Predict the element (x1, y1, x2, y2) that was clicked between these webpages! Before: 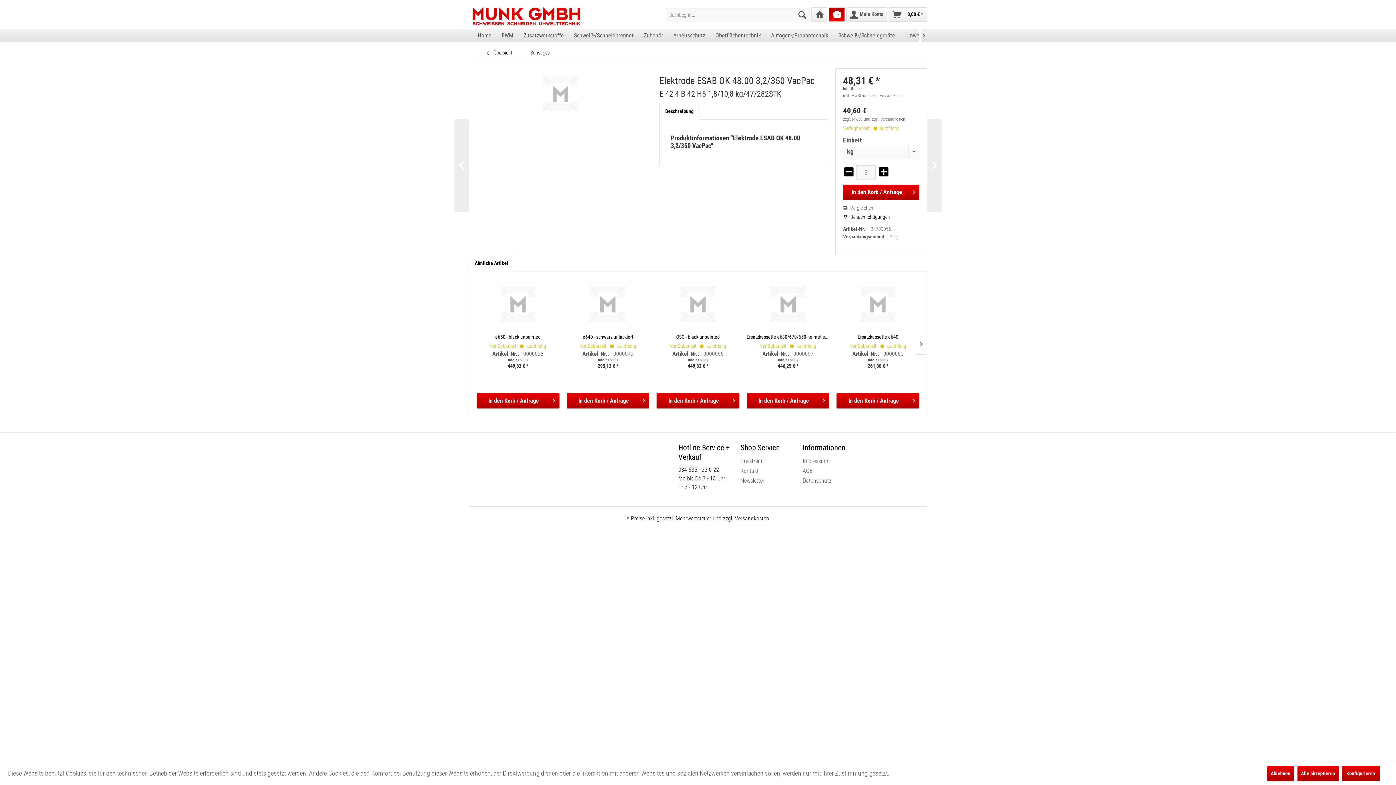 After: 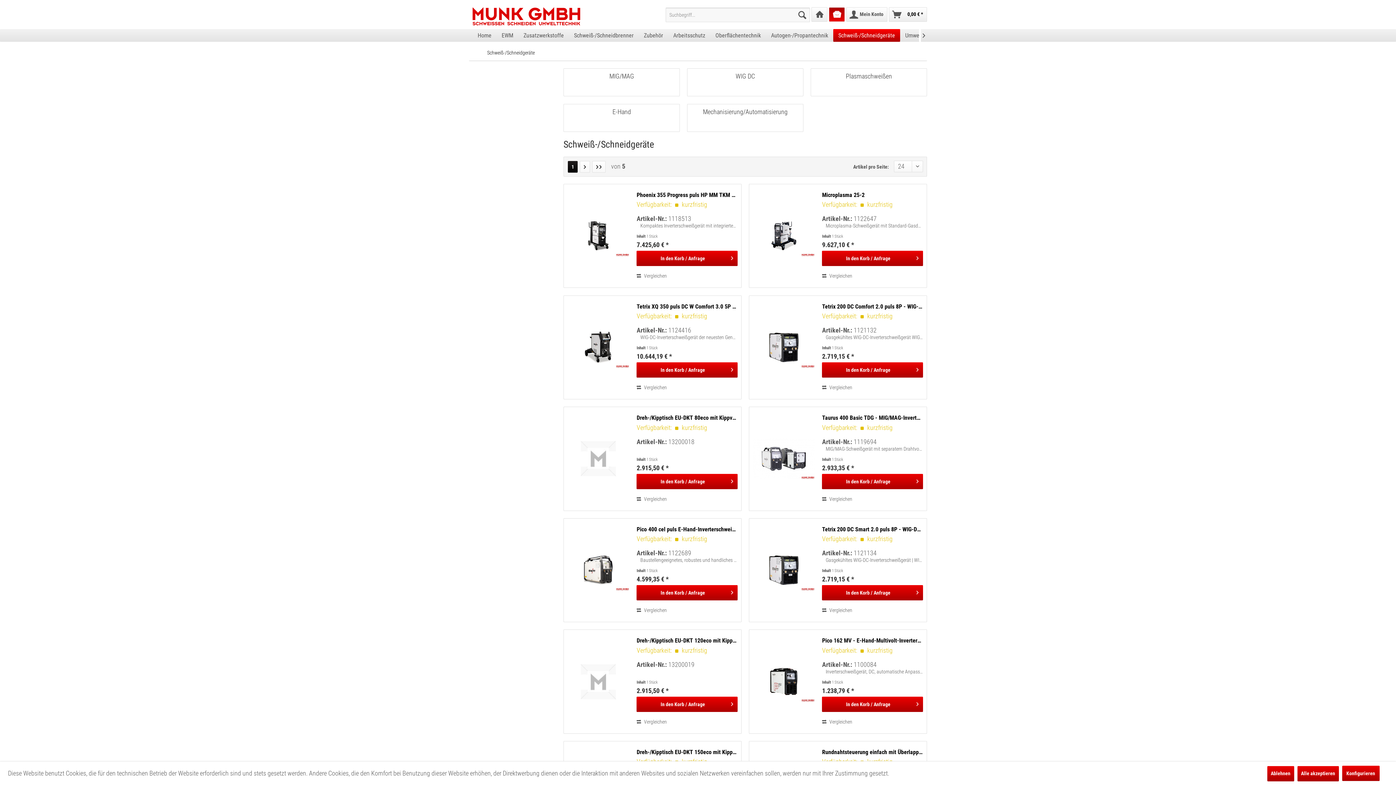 Action: label: Schweiß-/Schneidgeräte bbox: (833, 29, 900, 41)